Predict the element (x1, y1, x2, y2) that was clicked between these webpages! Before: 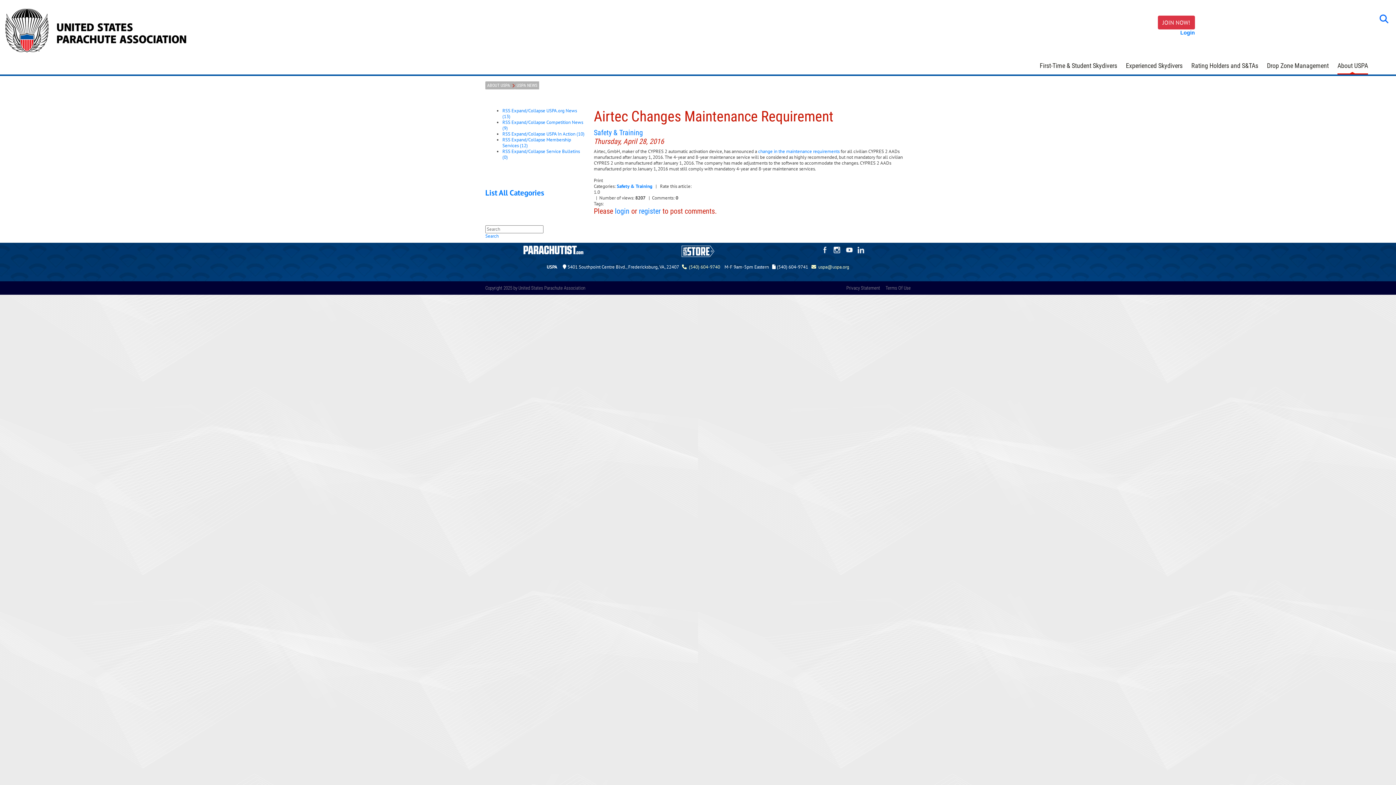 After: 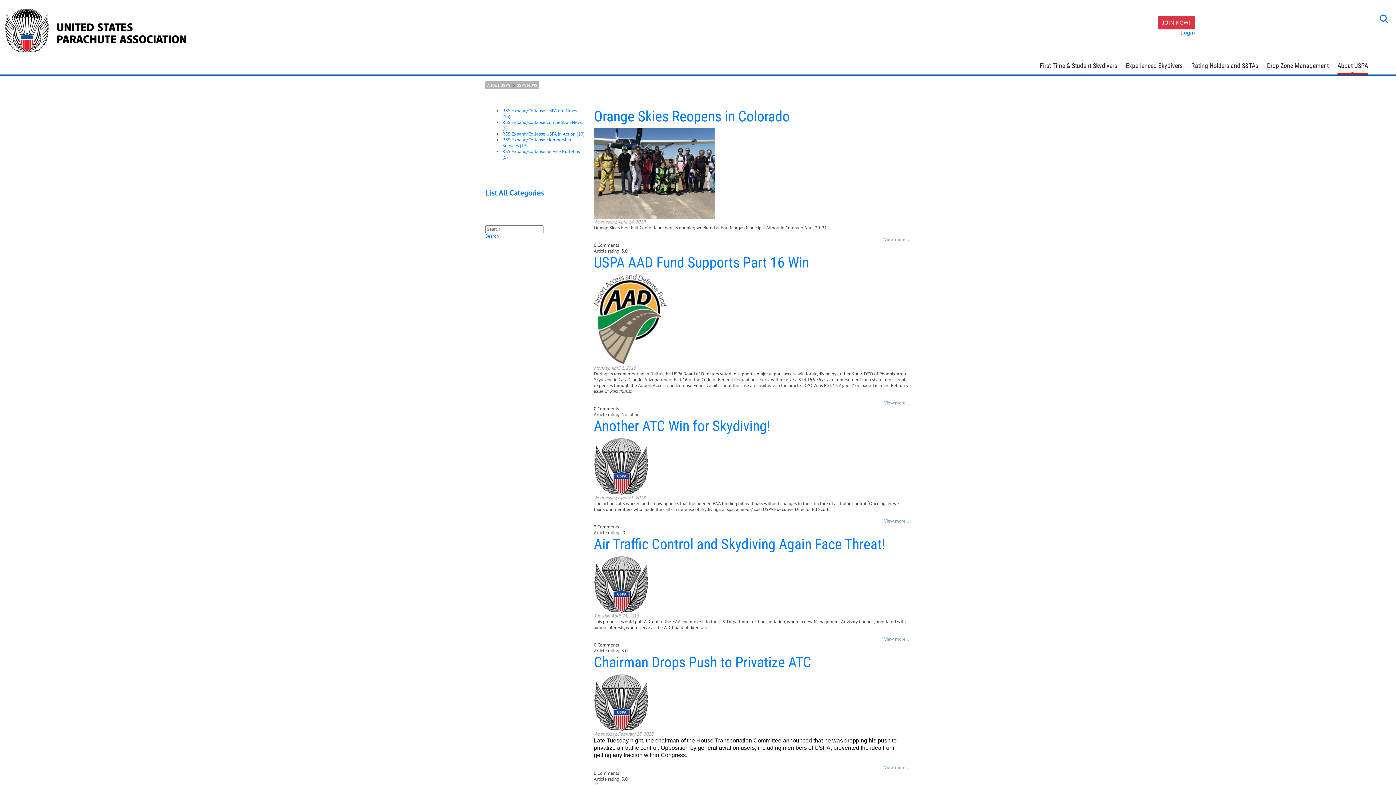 Action: bbox: (546, 130, 584, 137) label: USPA In Action (10)